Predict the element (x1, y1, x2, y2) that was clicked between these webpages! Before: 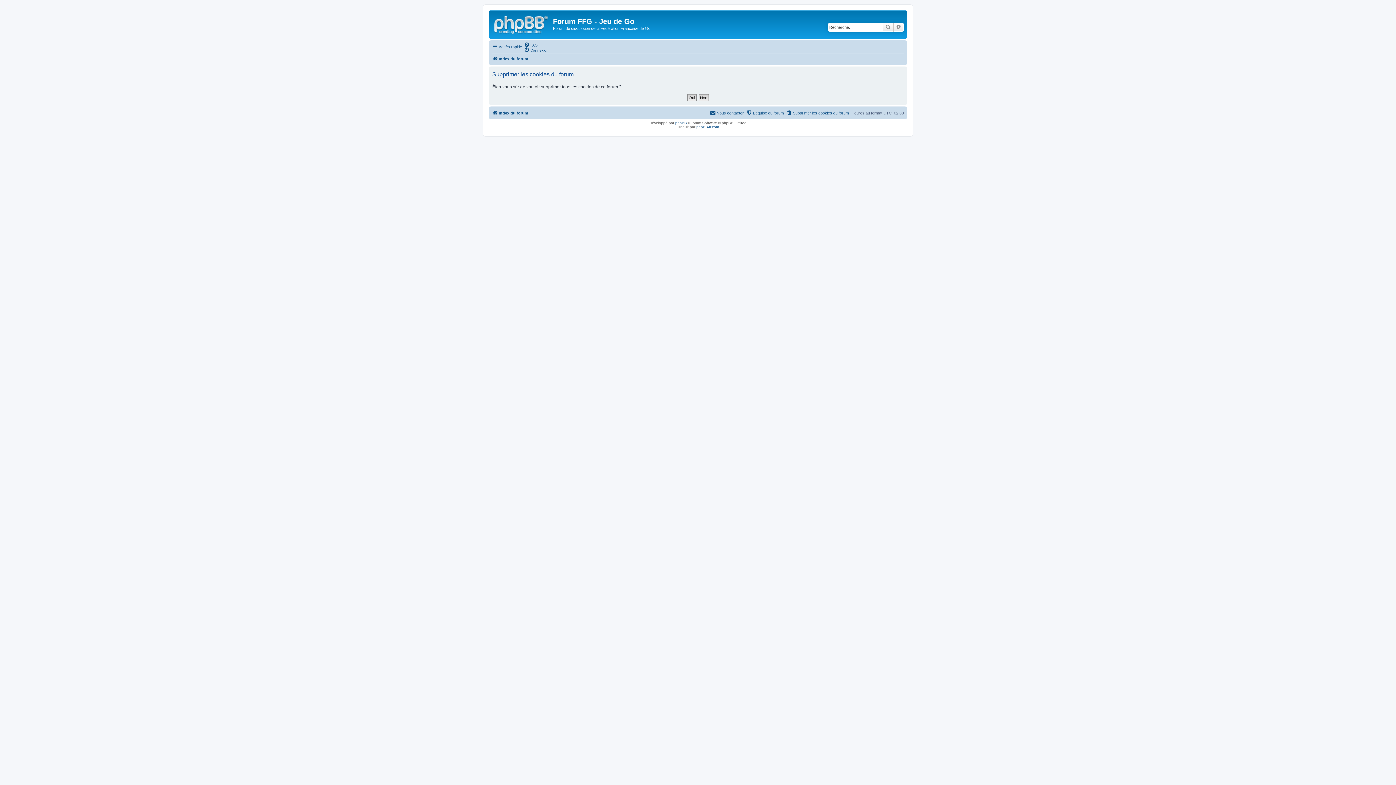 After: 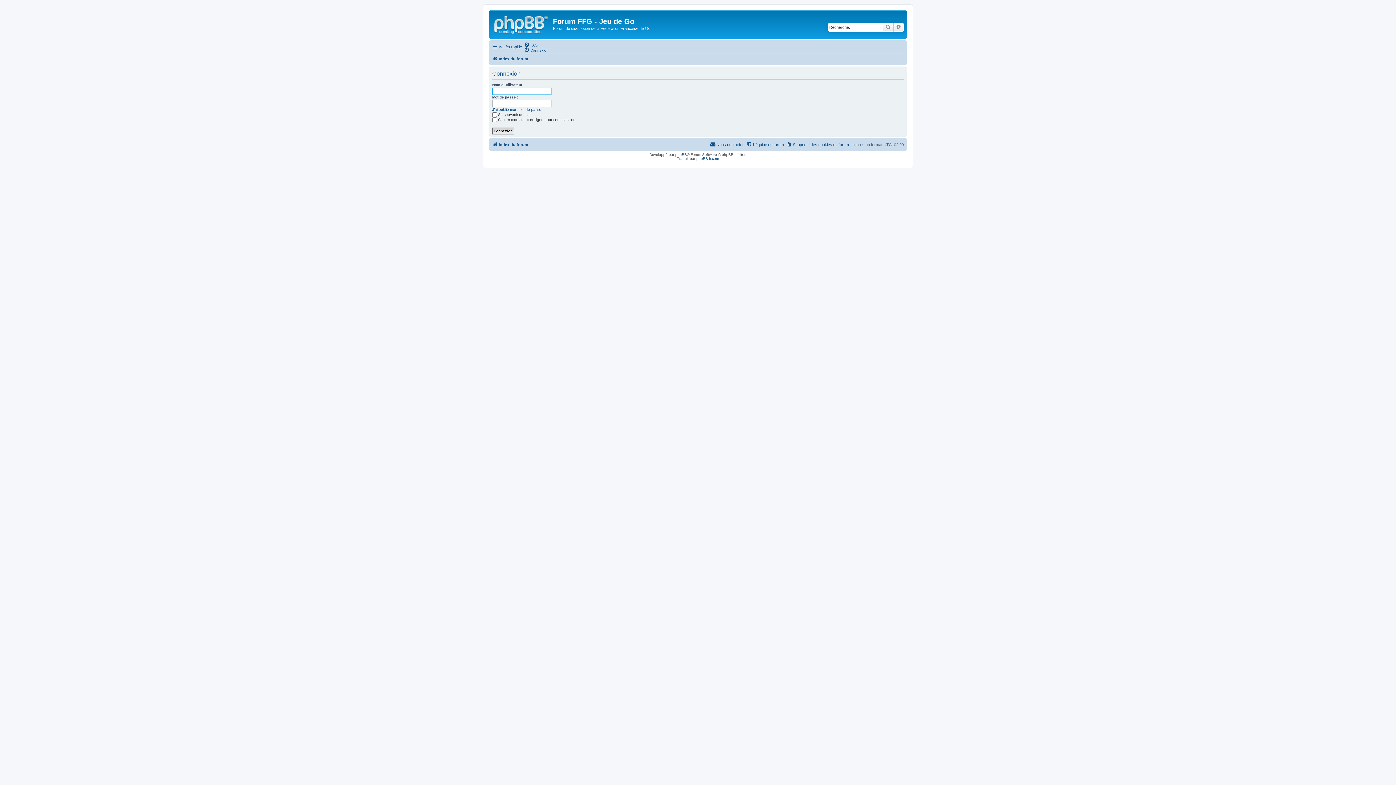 Action: bbox: (524, 47, 548, 52) label: Connexion